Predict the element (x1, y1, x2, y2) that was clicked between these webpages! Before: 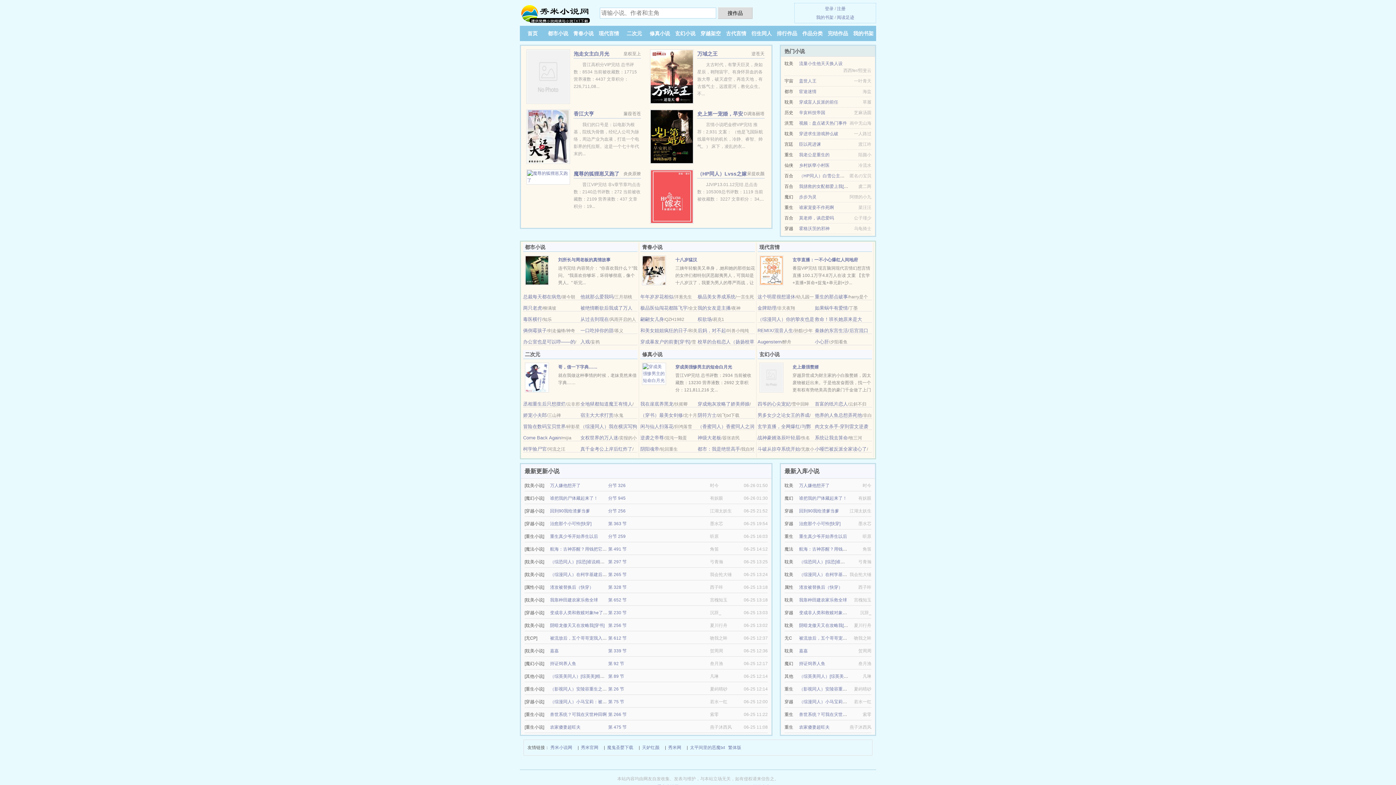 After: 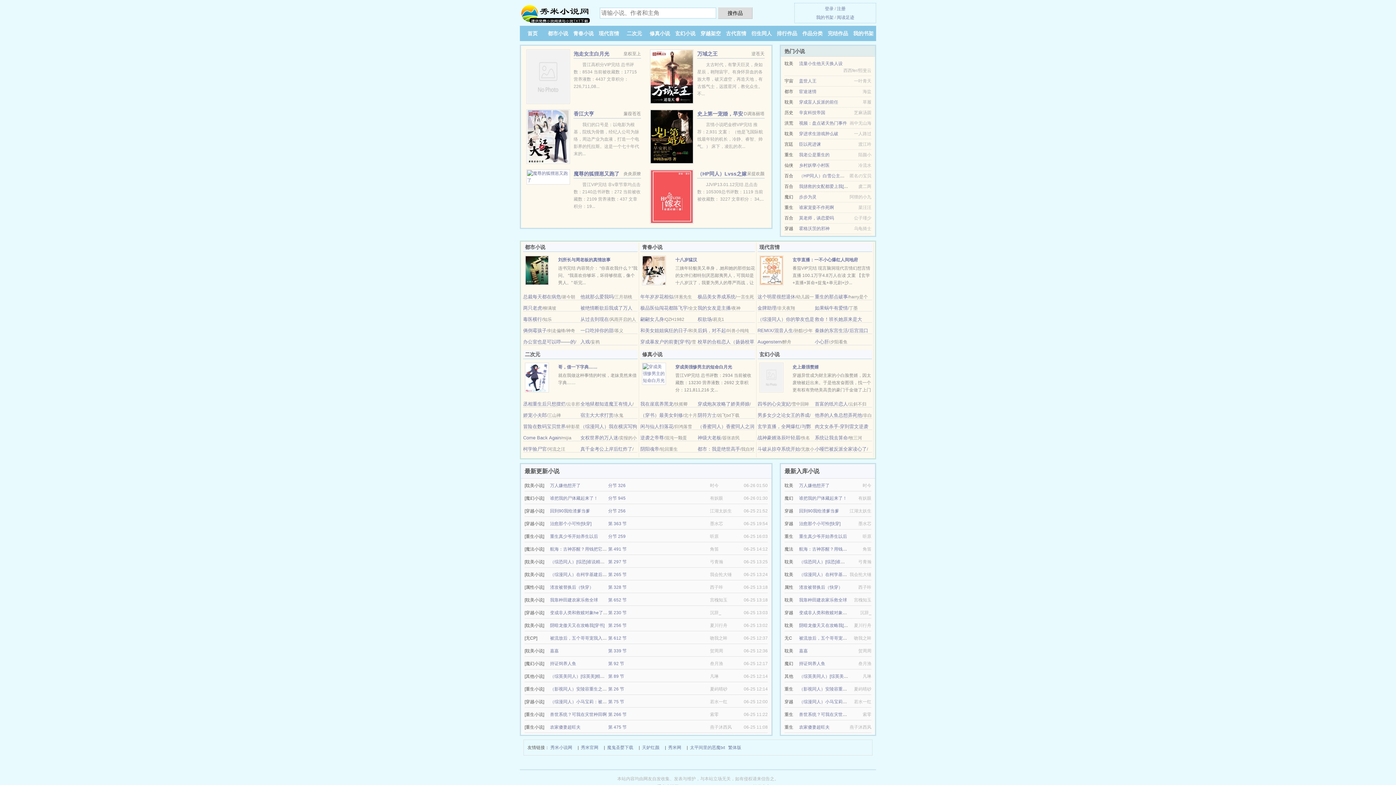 Action: label: 宦途迷情 bbox: (799, 89, 816, 94)